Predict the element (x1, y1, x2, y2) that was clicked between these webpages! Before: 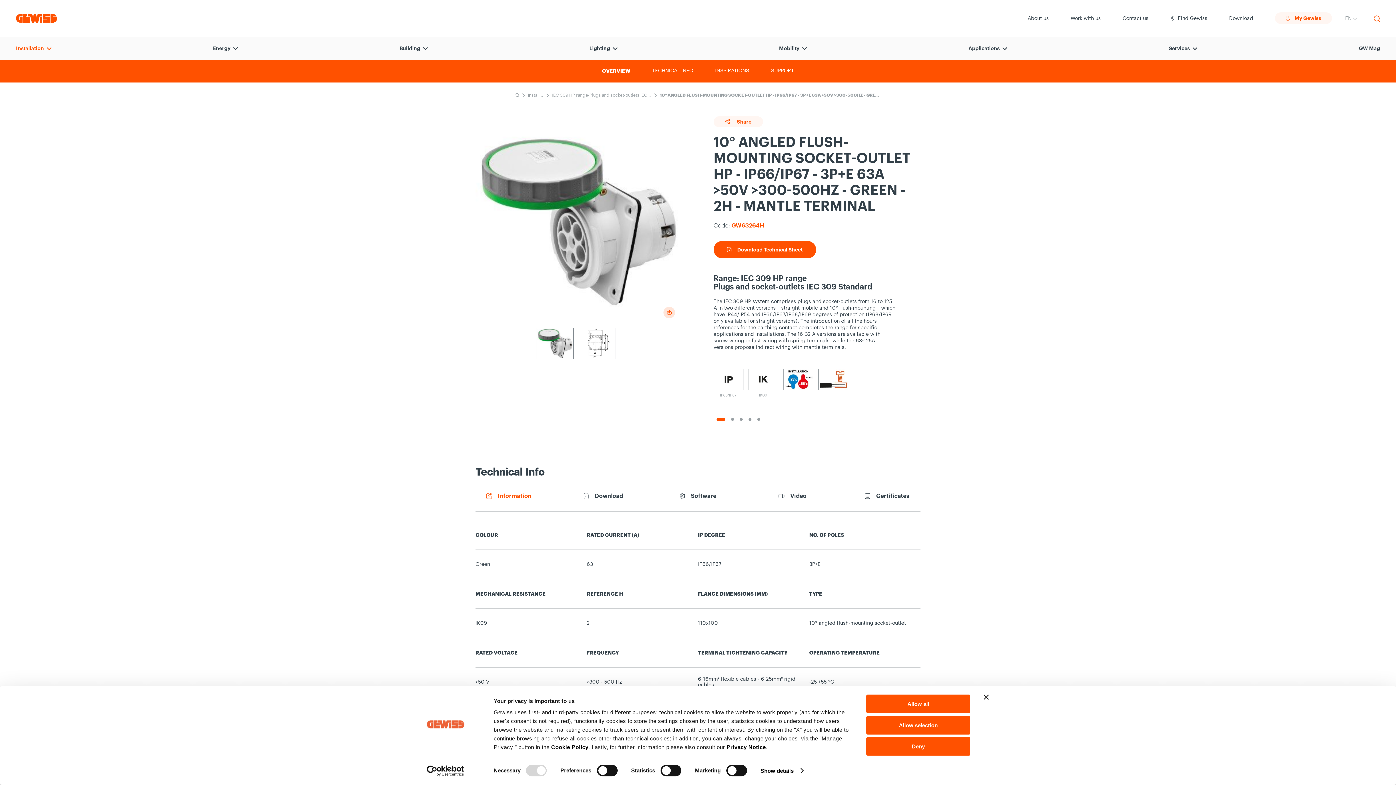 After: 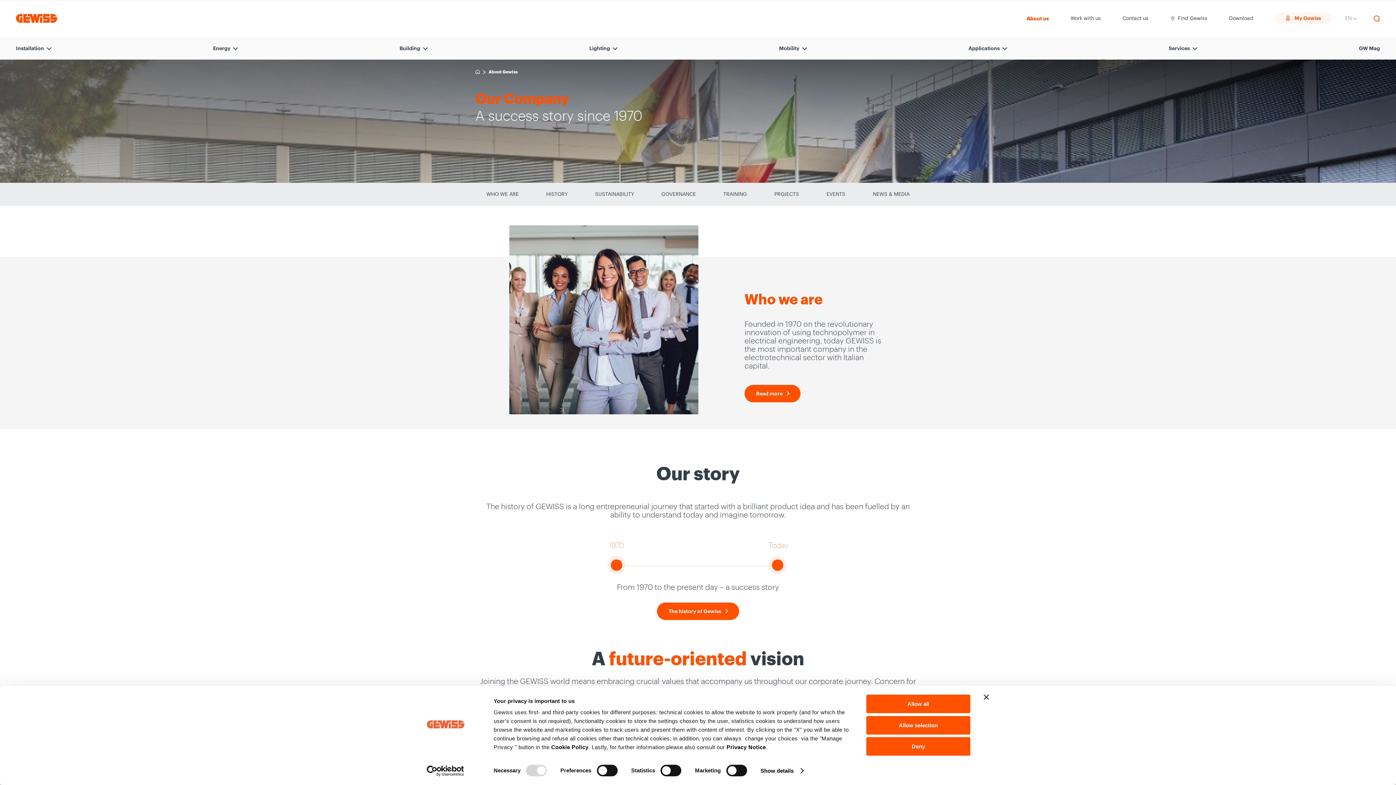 Action: bbox: (1028, 12, 1049, 24) label: About us